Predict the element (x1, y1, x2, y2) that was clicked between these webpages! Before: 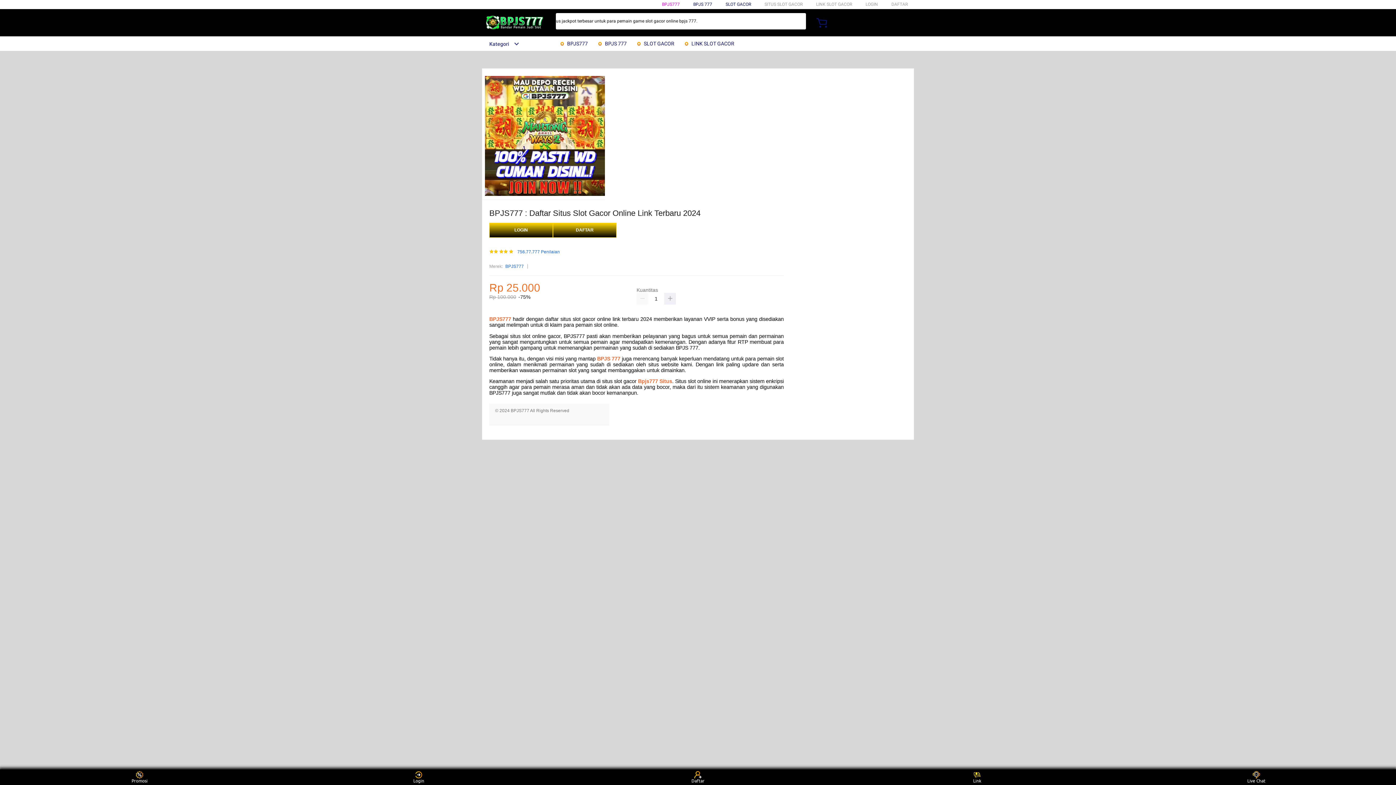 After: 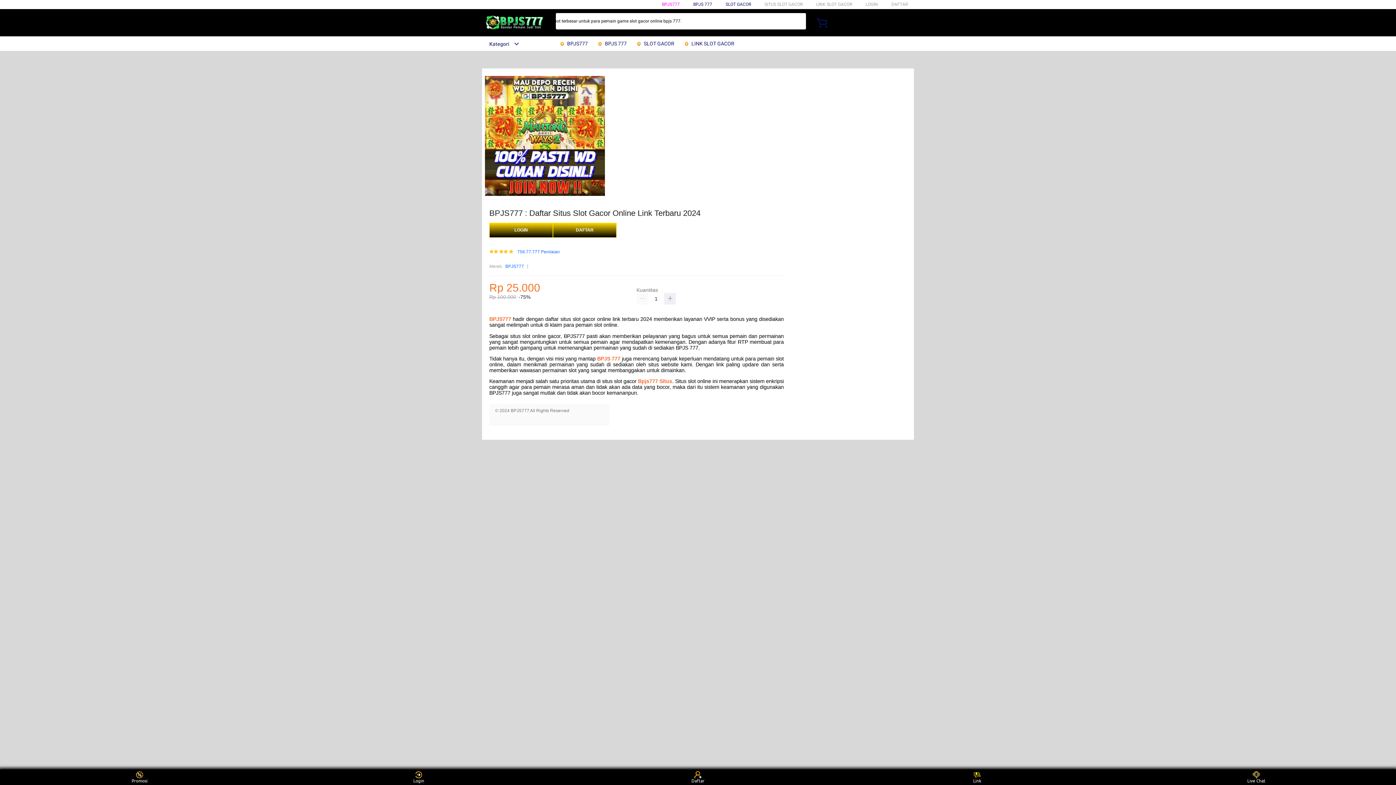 Action: bbox: (596, 36, 630, 50) label:  BPJS 777